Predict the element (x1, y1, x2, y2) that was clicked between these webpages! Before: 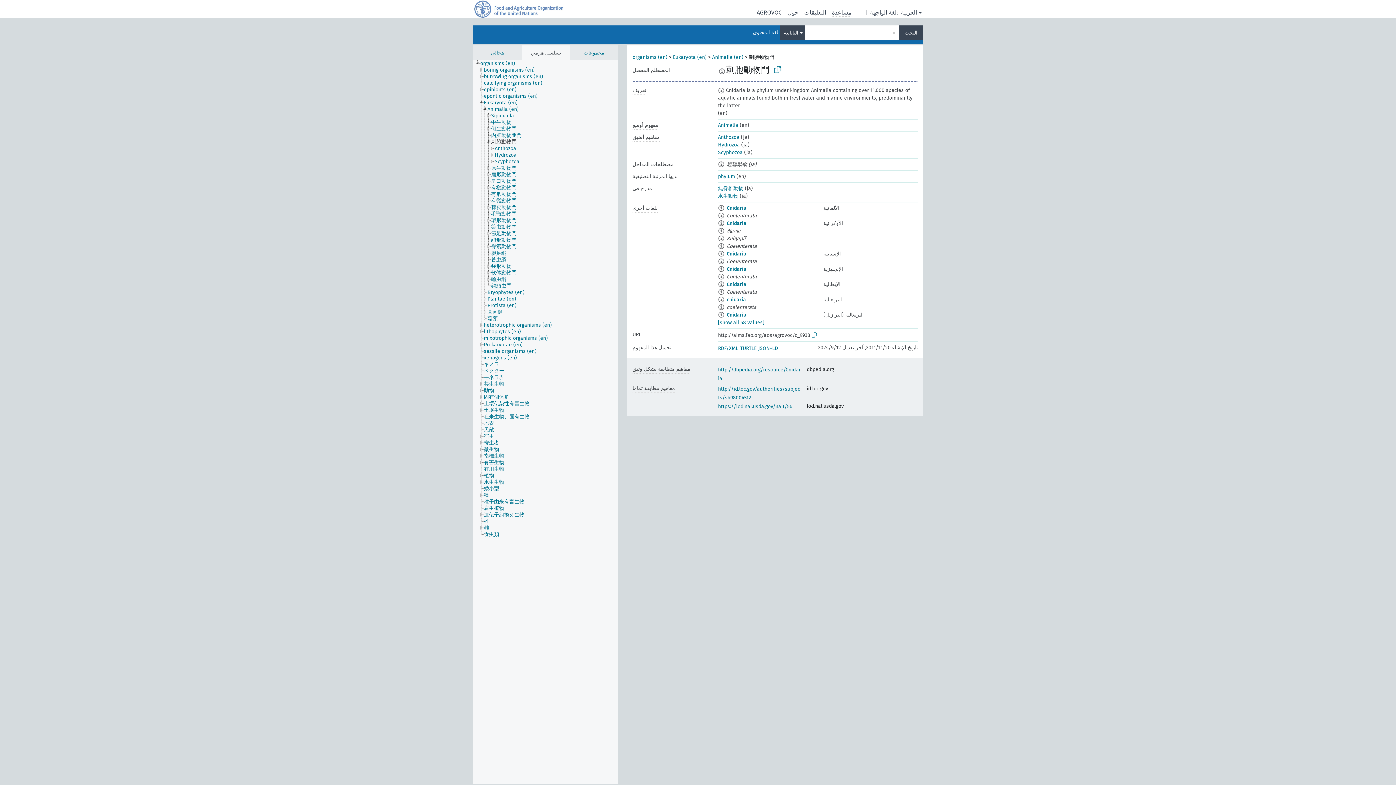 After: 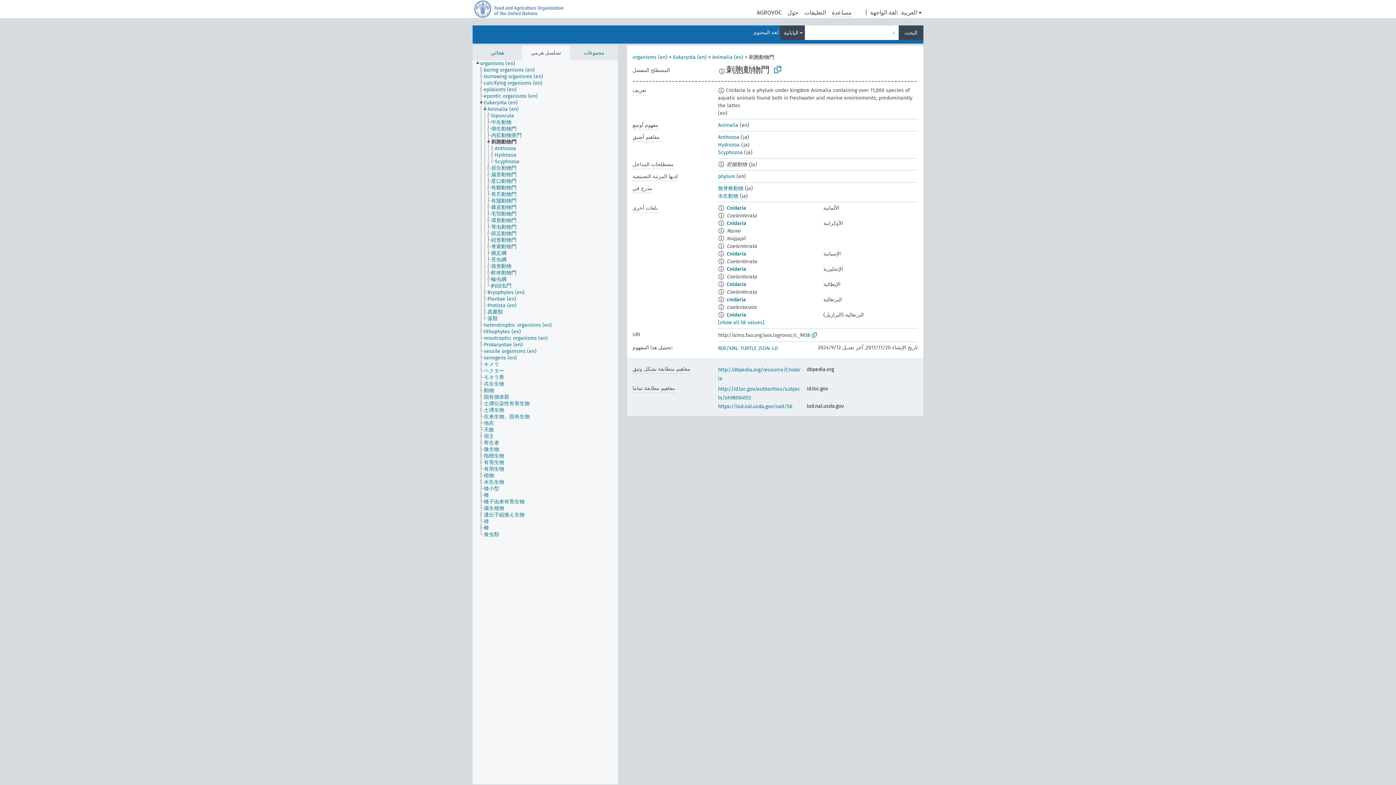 Action: label: 刺胞動物門 bbox: (490, 138, 523, 145)